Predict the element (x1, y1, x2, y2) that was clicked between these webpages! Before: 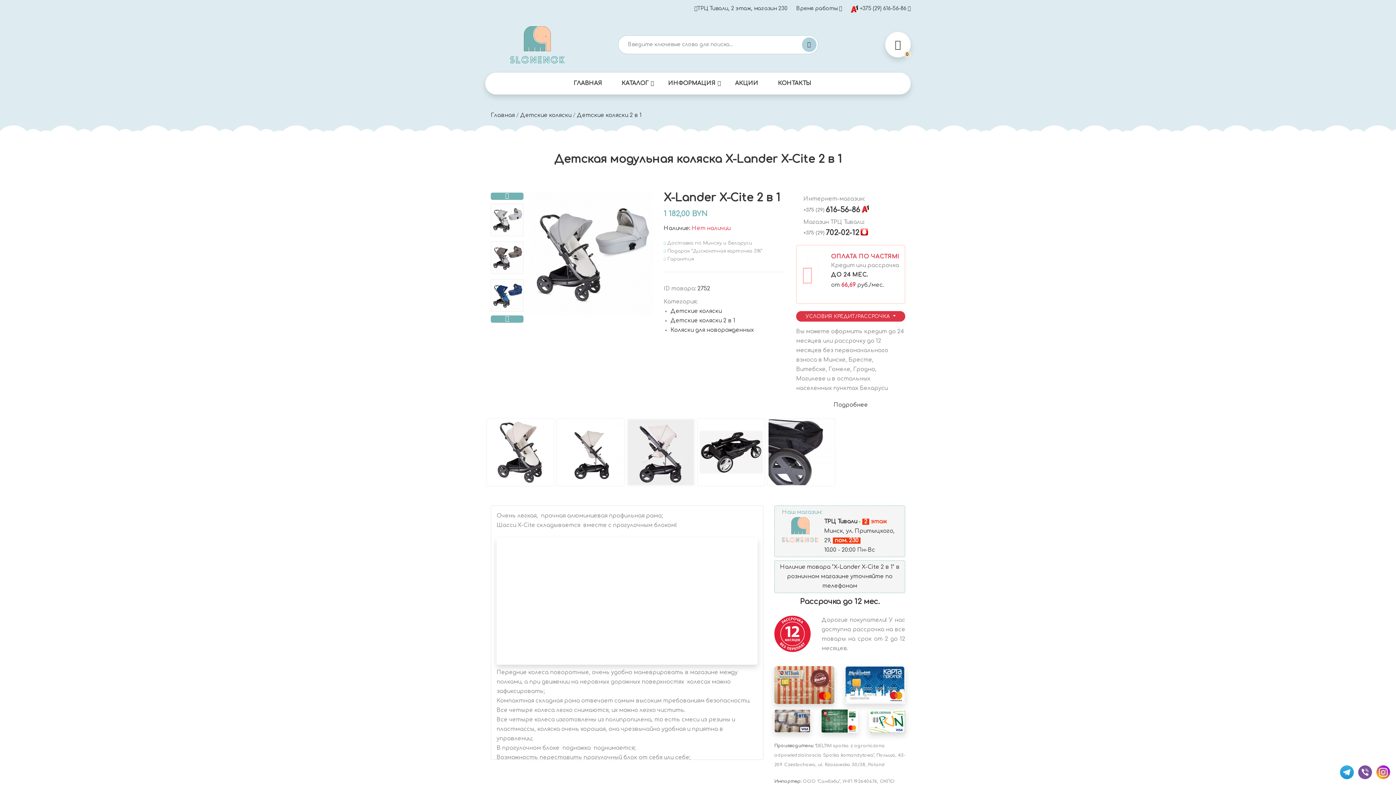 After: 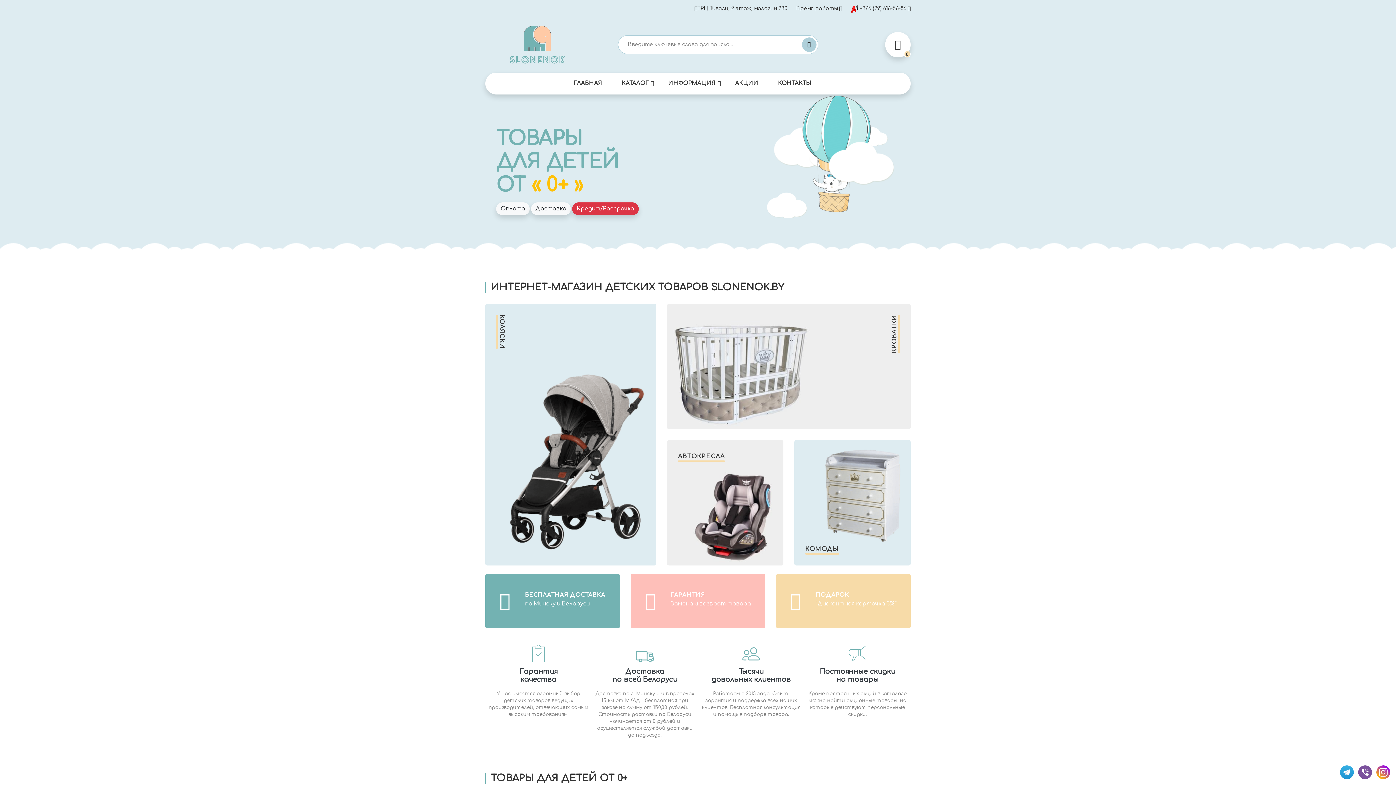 Action: label: Главная bbox: (490, 112, 514, 118)